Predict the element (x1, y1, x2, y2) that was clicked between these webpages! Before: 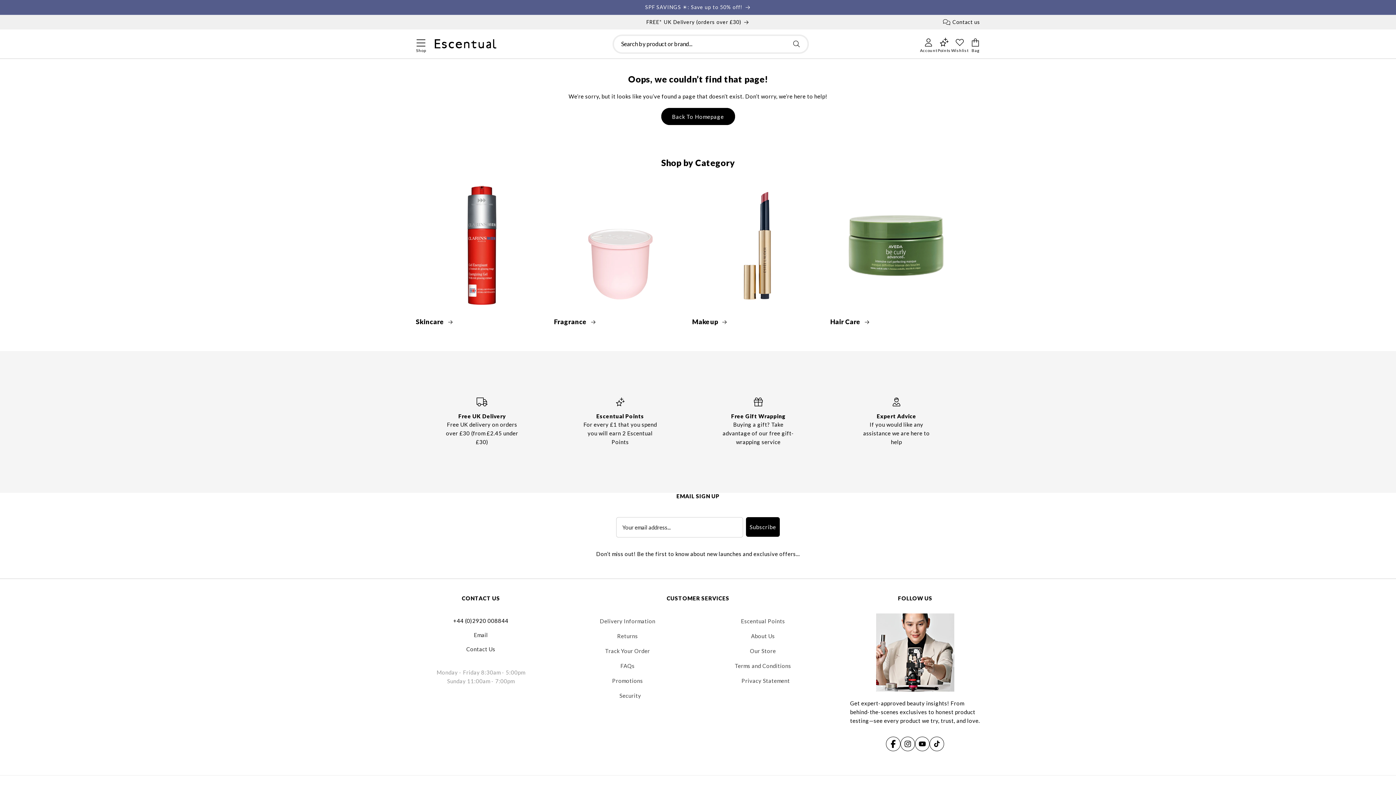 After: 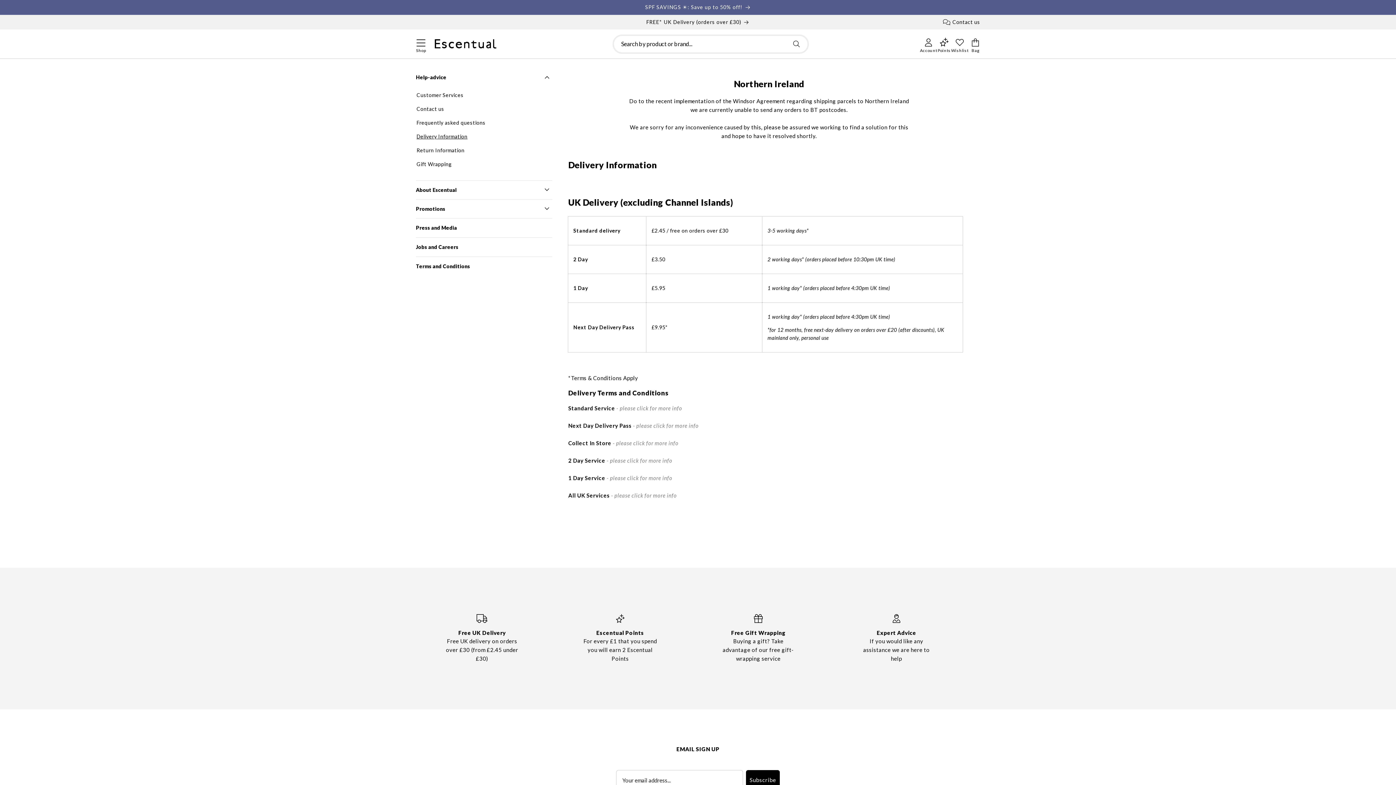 Action: bbox: (541, 14, 854, 29) label: FREE* UK Delivery (orders over £30)